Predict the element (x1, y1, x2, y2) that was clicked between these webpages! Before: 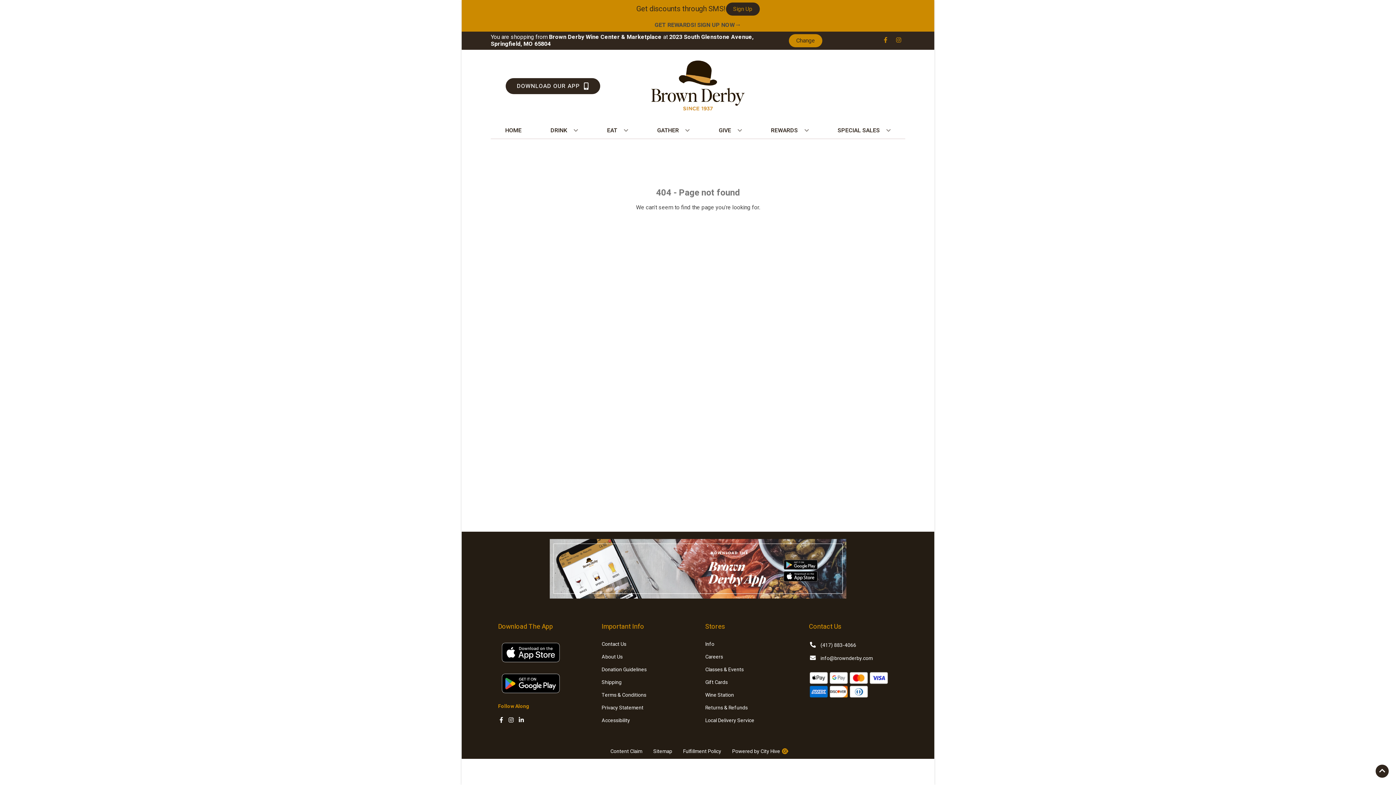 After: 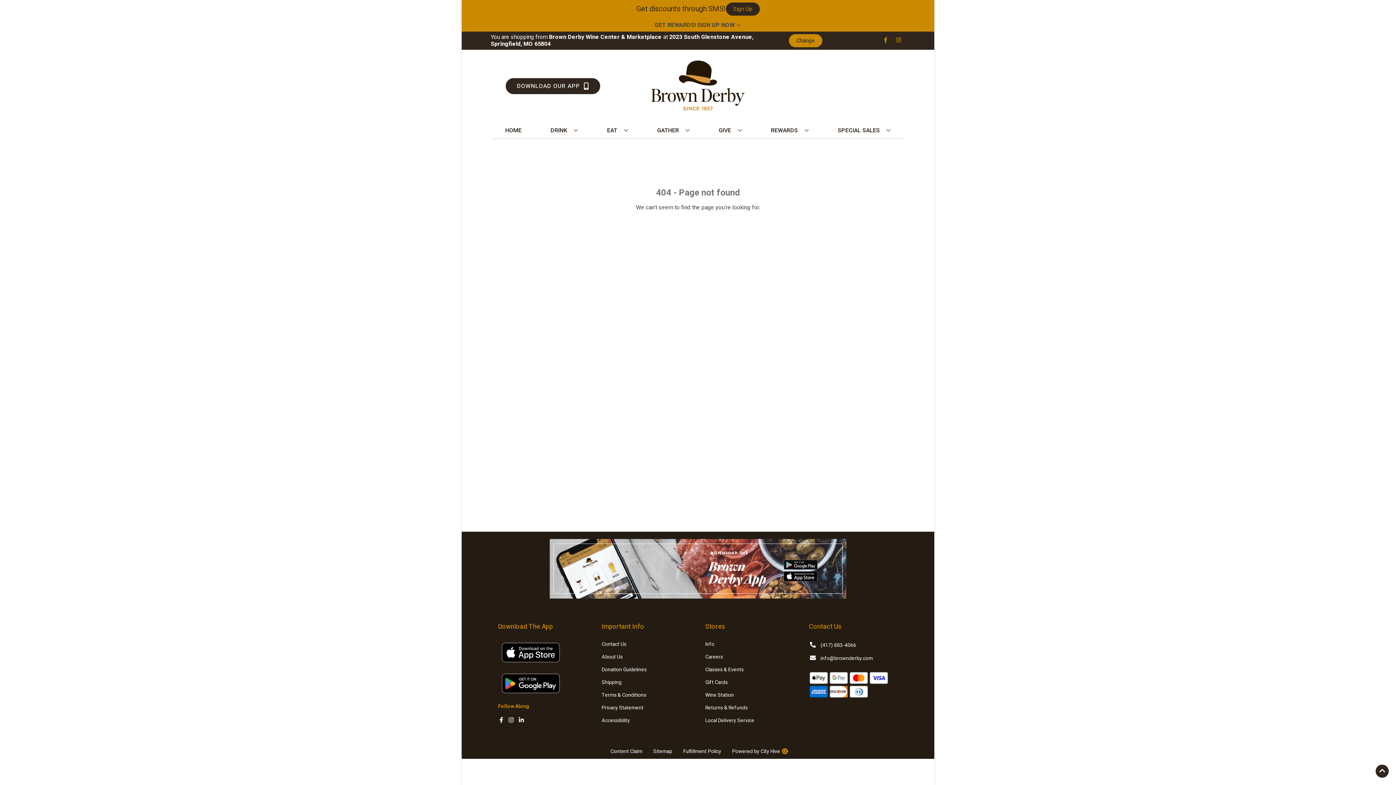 Action: label: Opens Sitemap in a new tab bbox: (648, 744, 677, 759)